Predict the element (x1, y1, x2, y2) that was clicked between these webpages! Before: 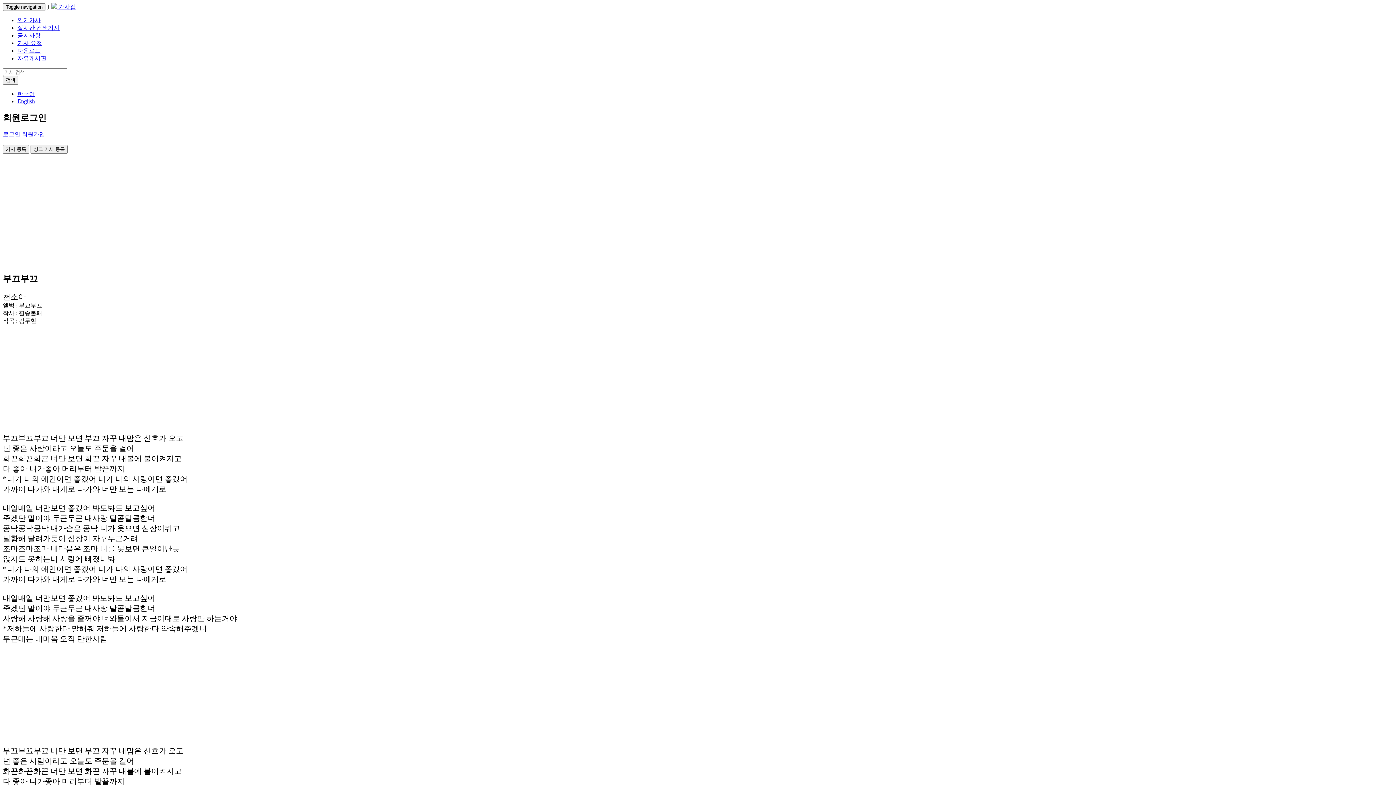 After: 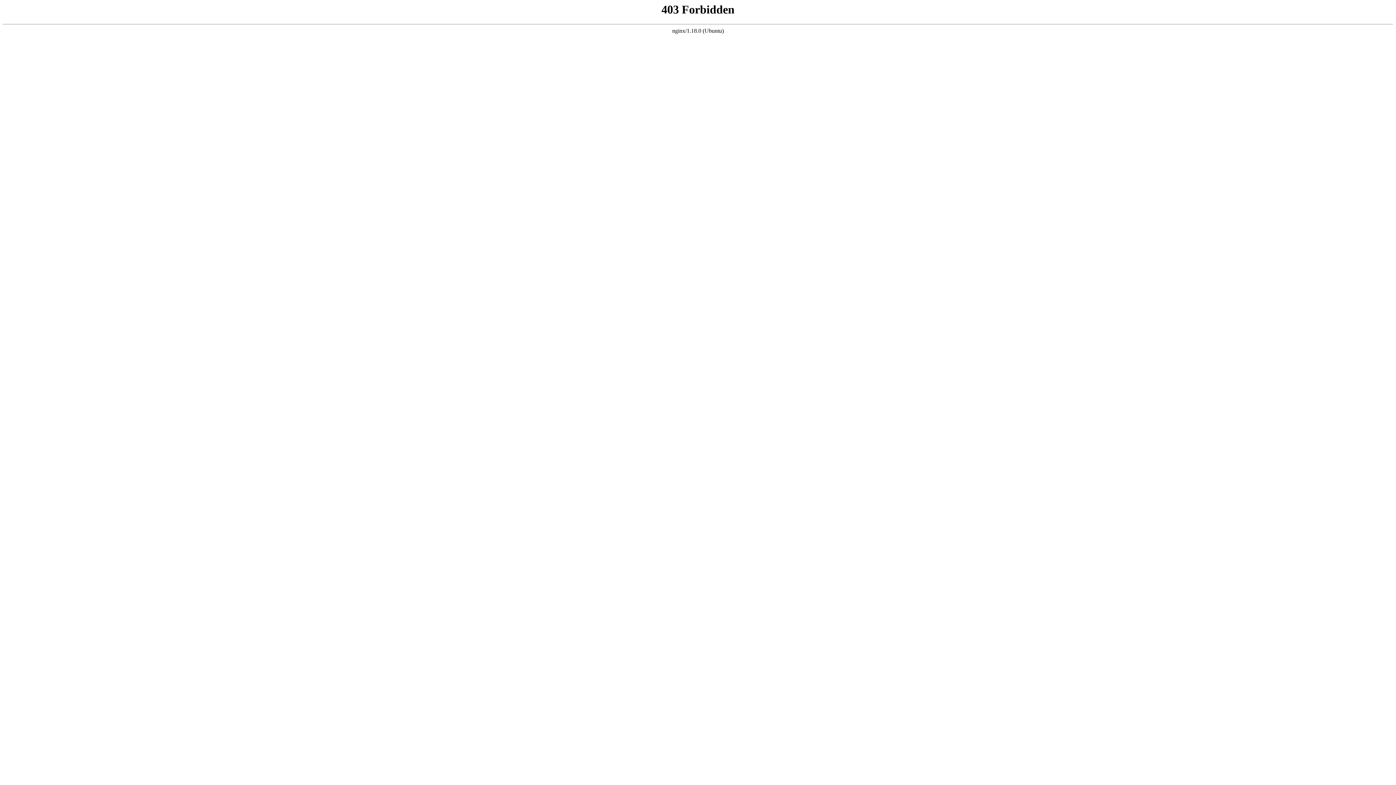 Action: bbox: (17, 24, 59, 30) label: 실시간 검색가사